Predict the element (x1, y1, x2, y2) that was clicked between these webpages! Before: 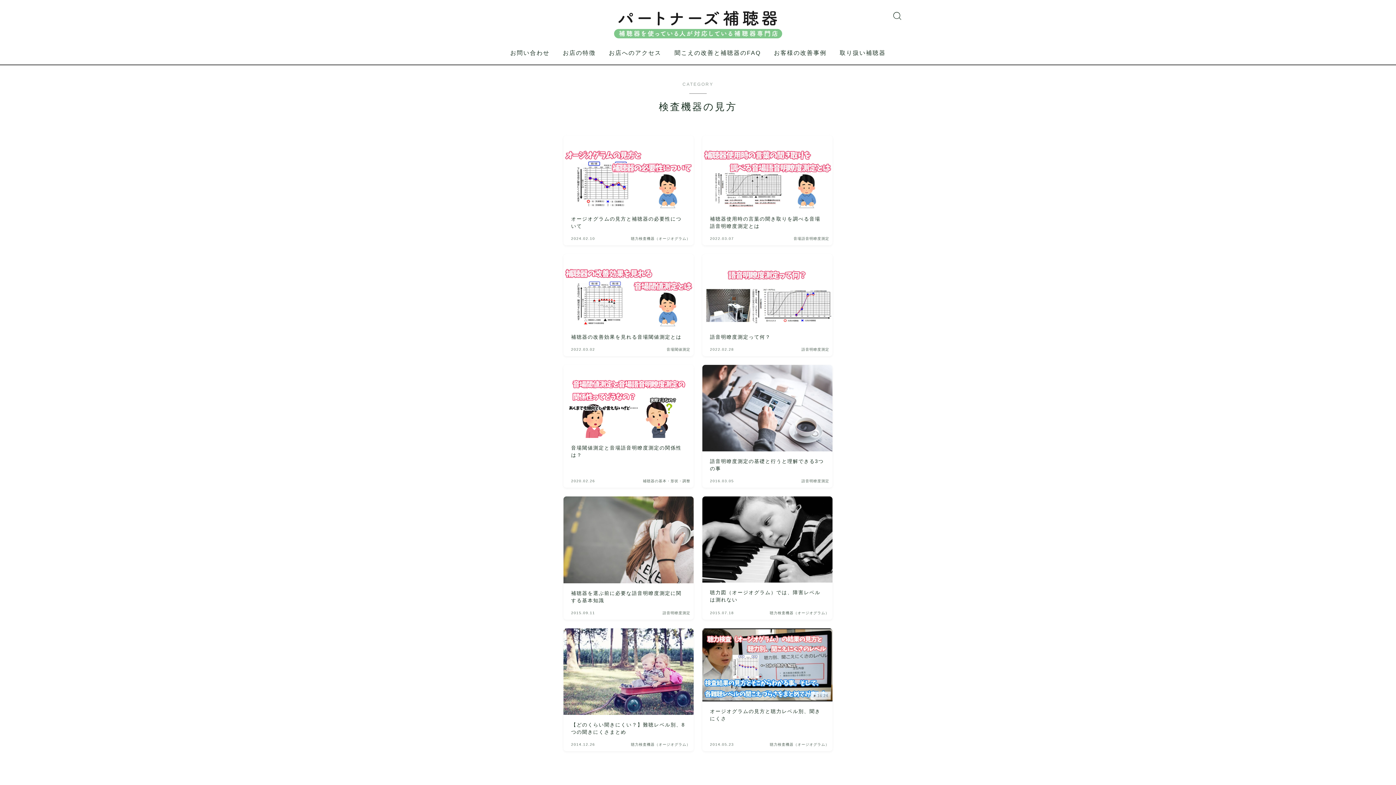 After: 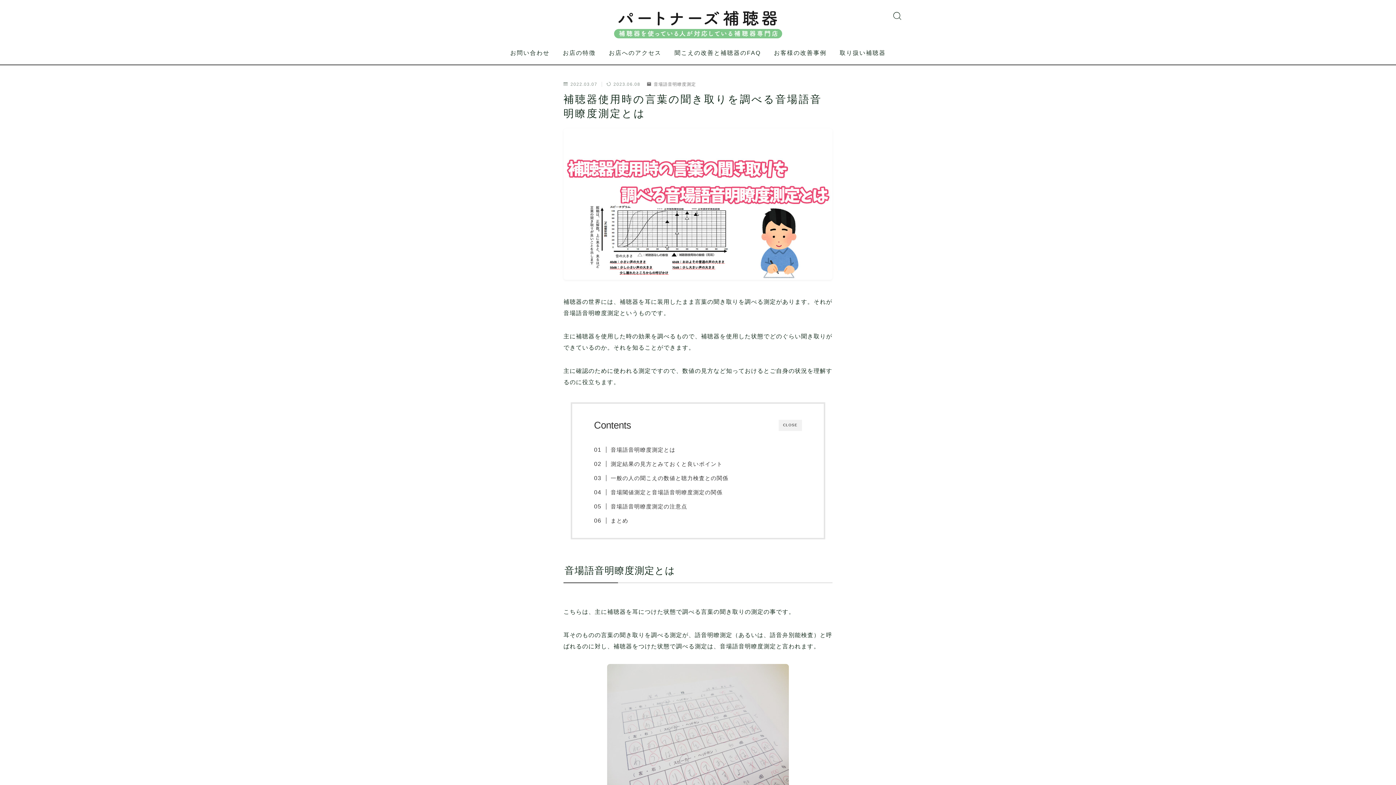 Action: label: 補聴器使用時の言葉の聞き取りを調べる音場語音明瞭度測定とは
2022.03.07
音場語音明瞭度測定 bbox: (702, 135, 832, 245)